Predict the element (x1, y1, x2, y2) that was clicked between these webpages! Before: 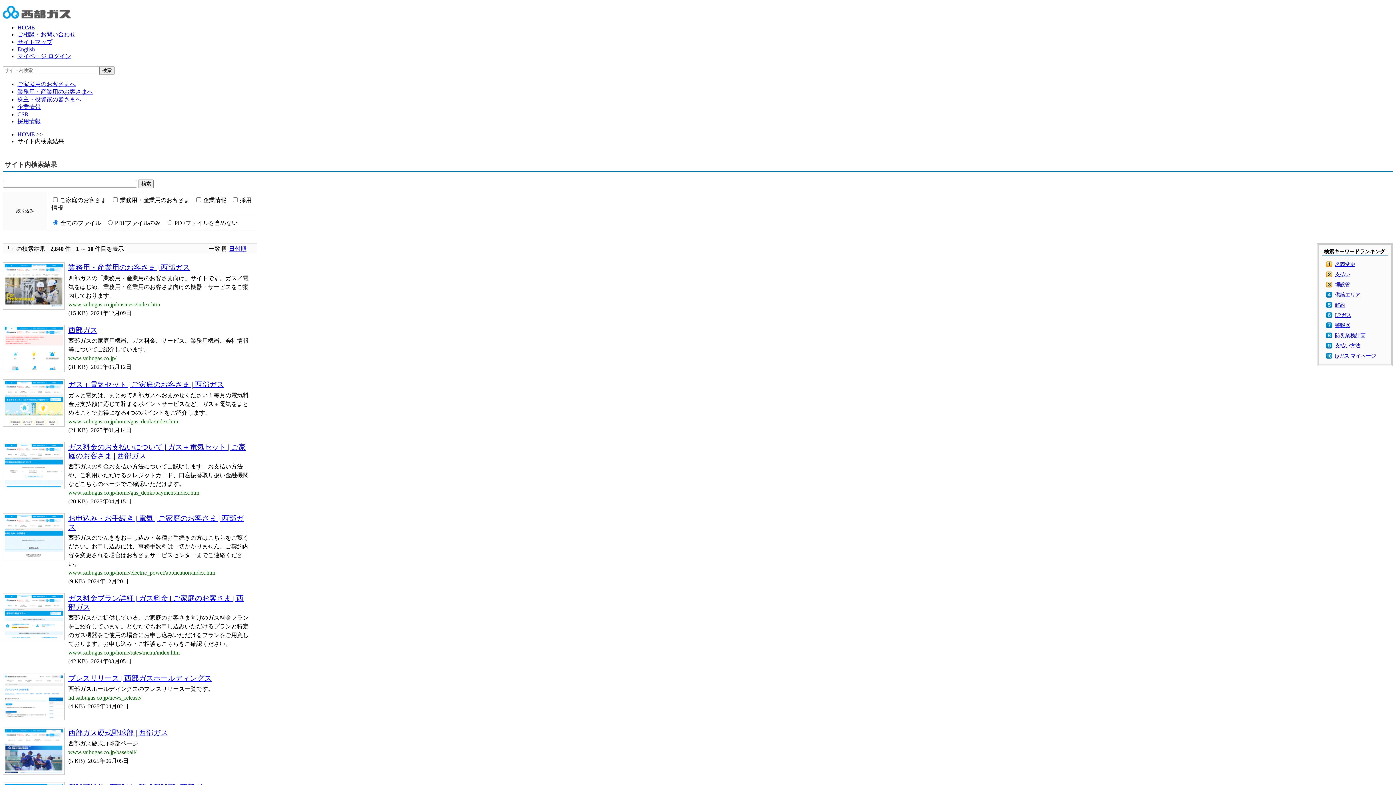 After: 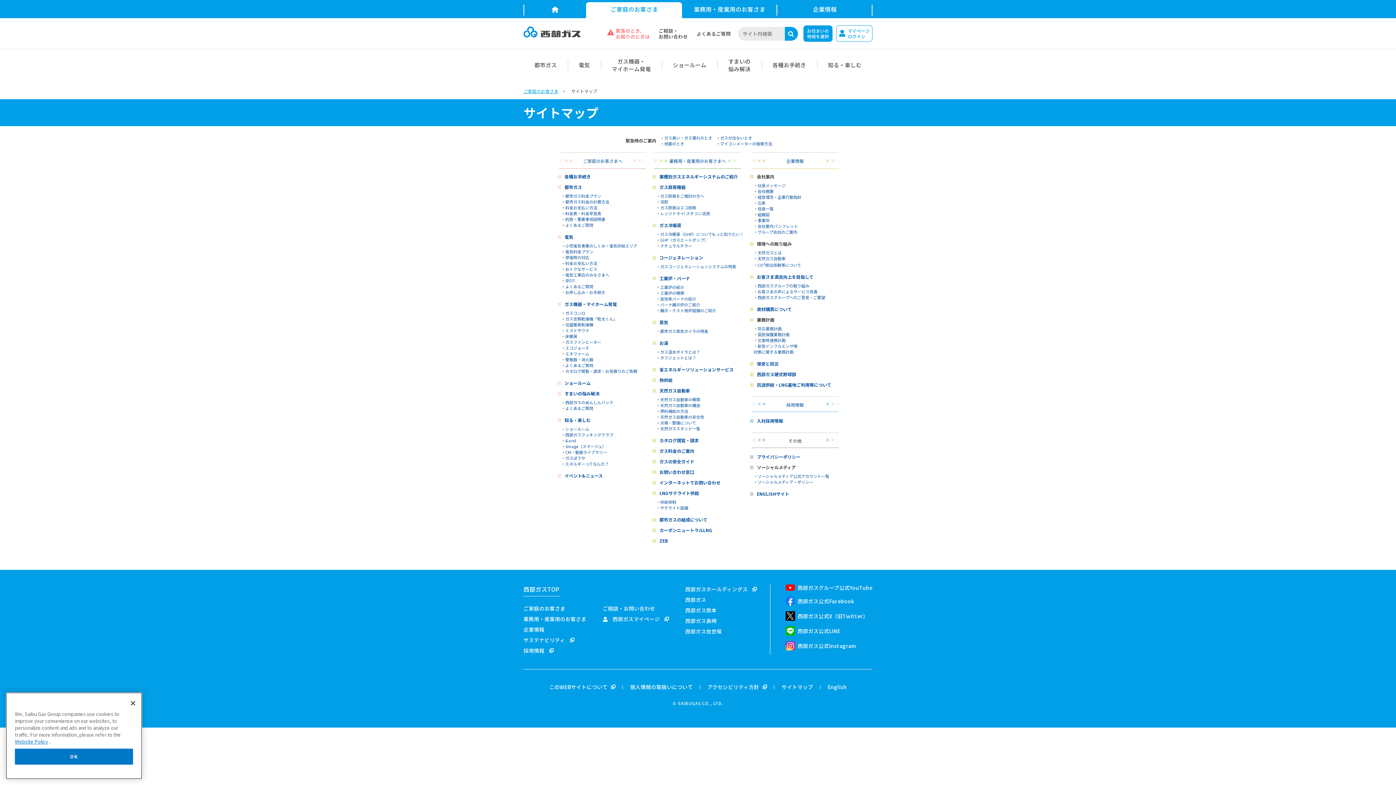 Action: bbox: (17, 38, 52, 45) label: サイトマップ